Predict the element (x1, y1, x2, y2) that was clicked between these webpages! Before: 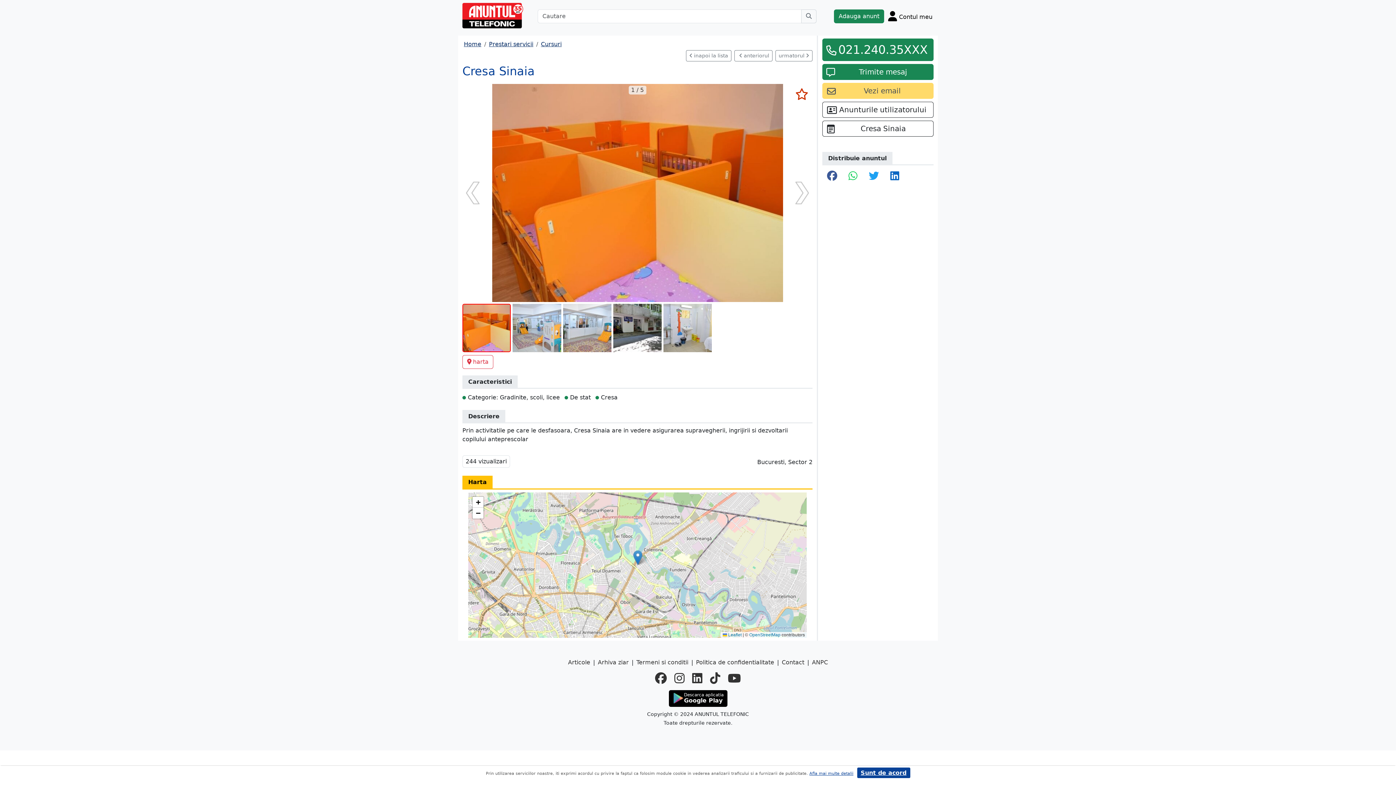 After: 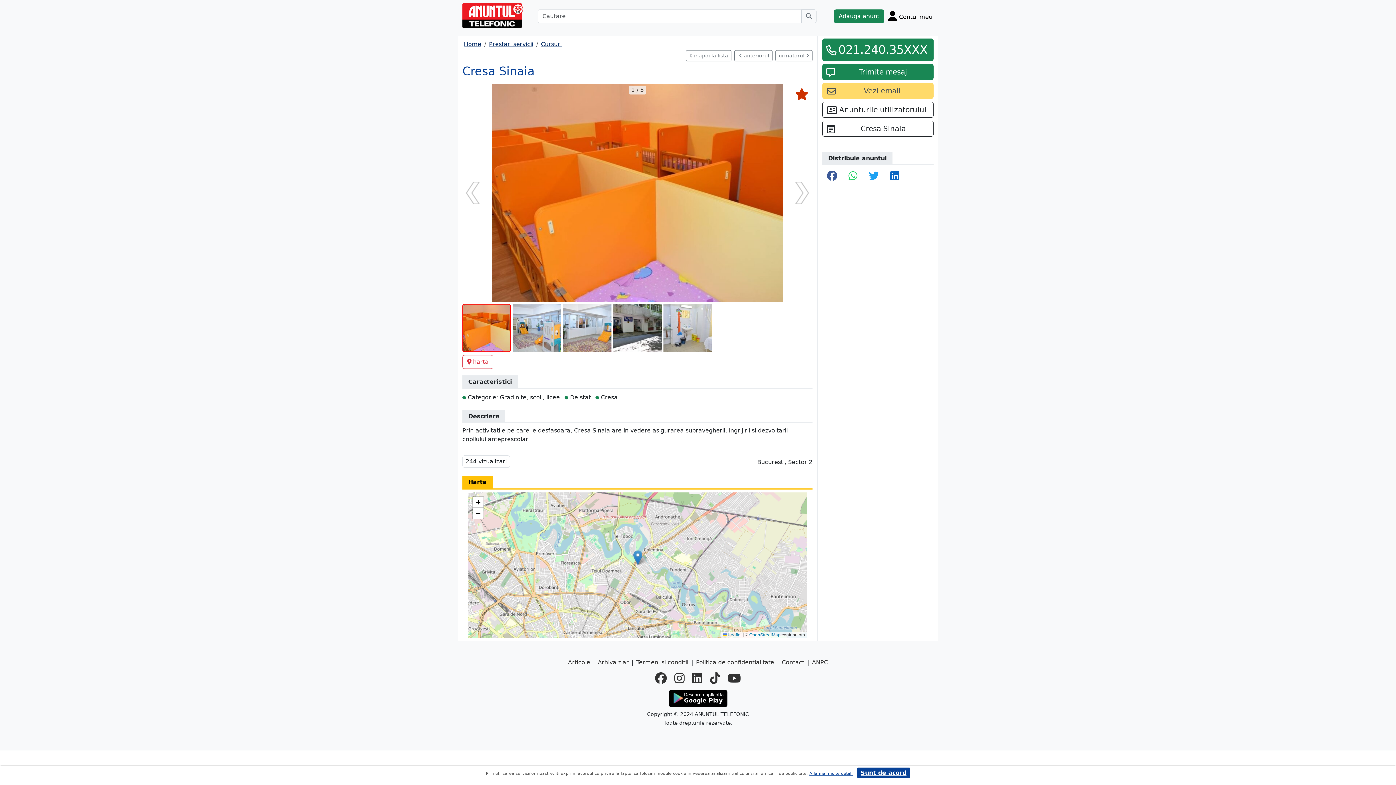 Action: bbox: (793, 85, 810, 103) label: selecteaza anunt